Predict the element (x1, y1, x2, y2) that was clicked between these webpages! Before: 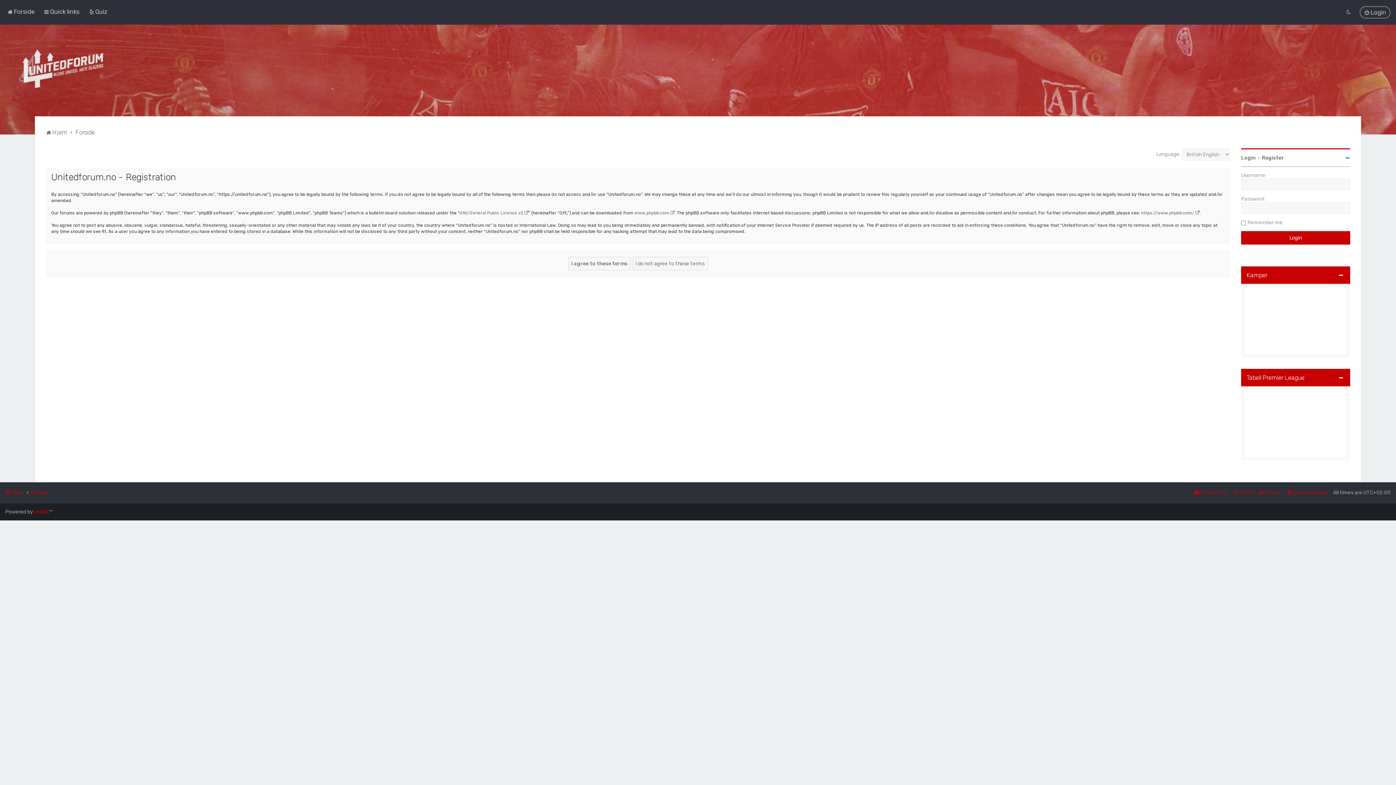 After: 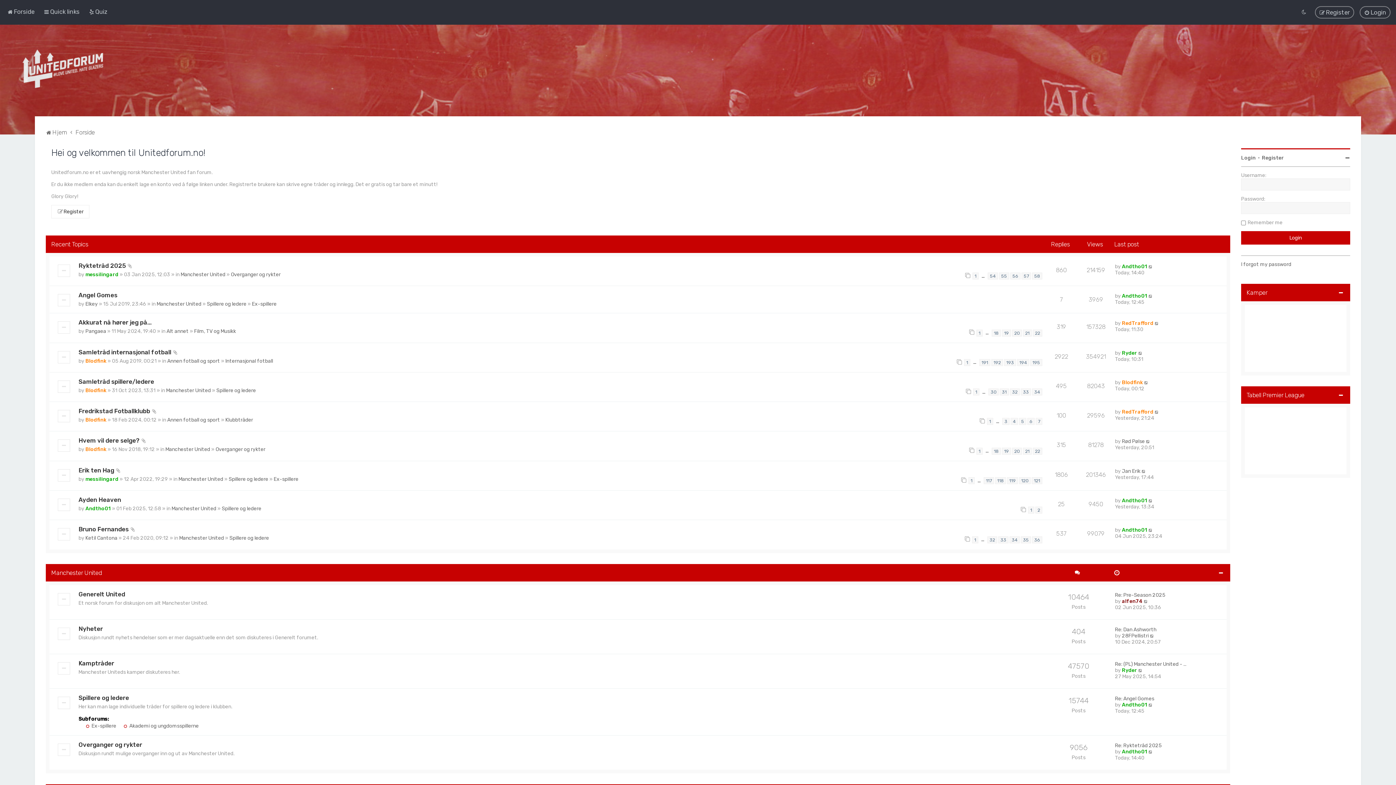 Action: label: Hjem bbox: (5, 488, 24, 498)